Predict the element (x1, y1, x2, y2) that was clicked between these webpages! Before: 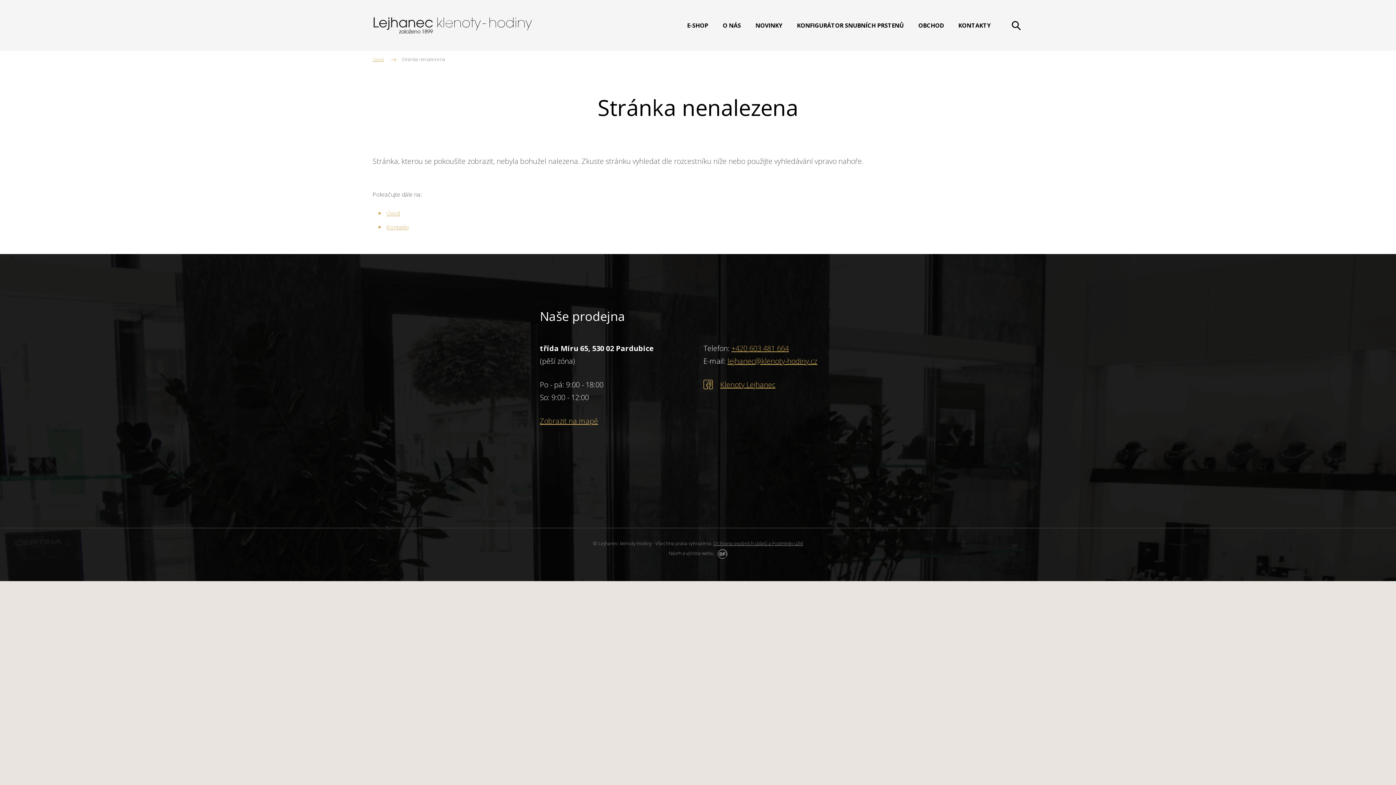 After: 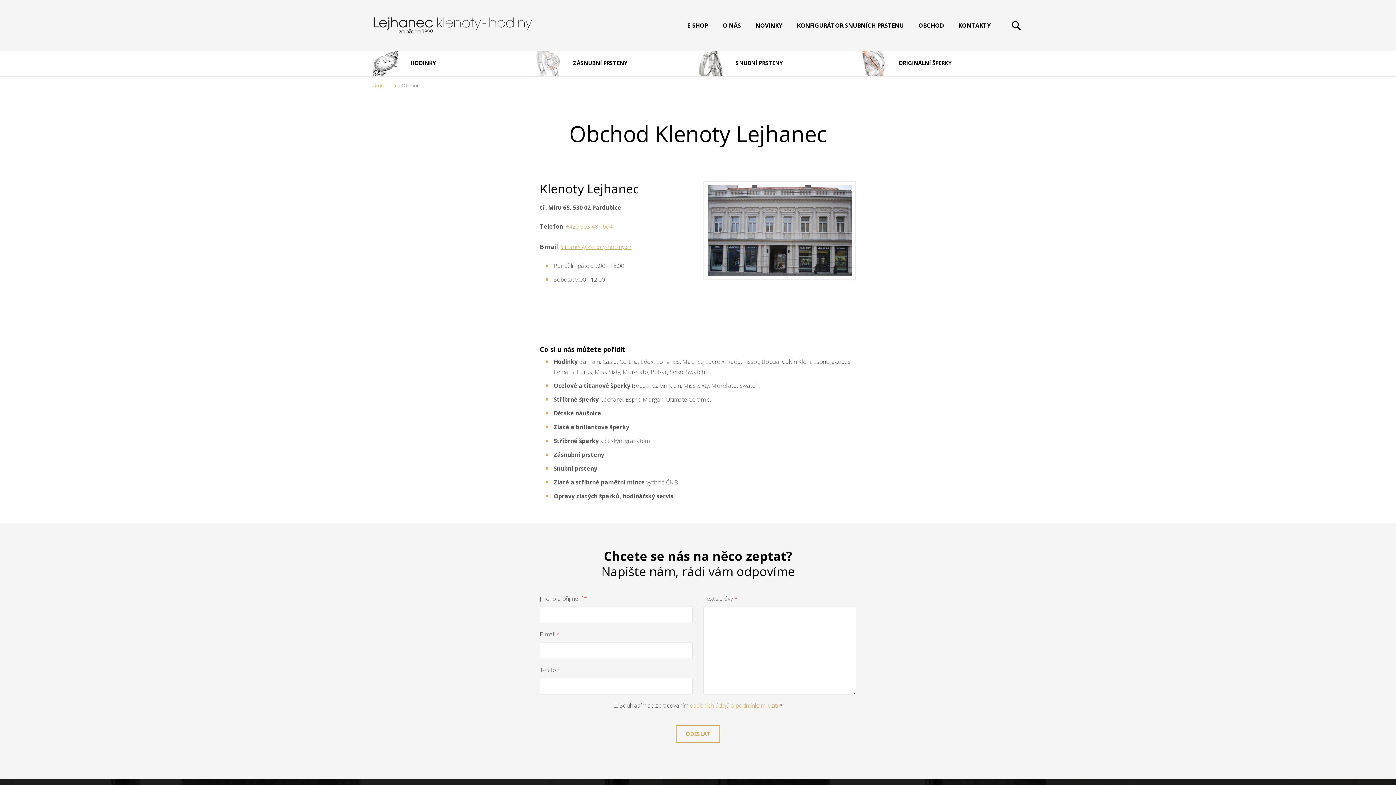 Action: bbox: (911, 18, 951, 32) label: OBCHOD